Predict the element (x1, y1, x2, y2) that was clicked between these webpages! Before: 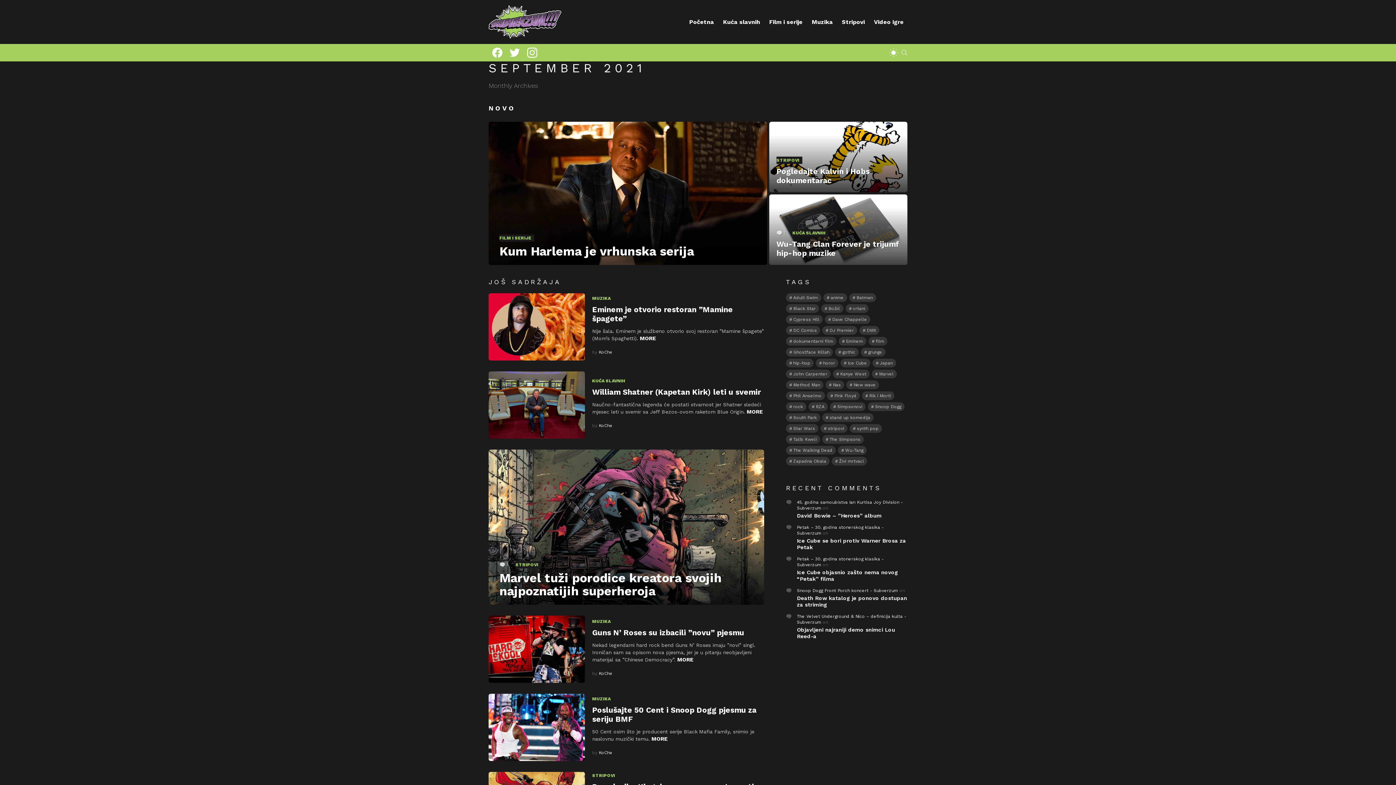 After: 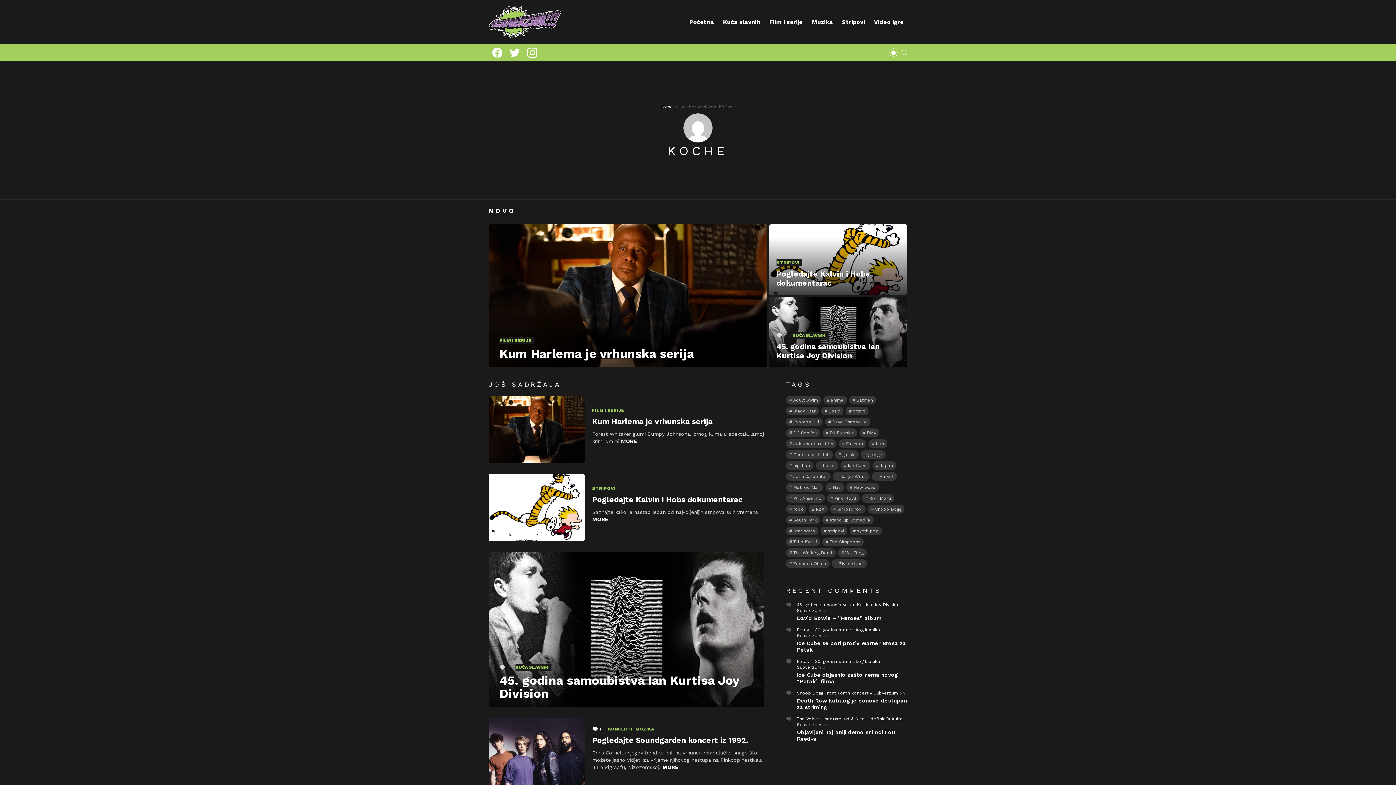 Action: bbox: (598, 750, 612, 755) label: KoChe